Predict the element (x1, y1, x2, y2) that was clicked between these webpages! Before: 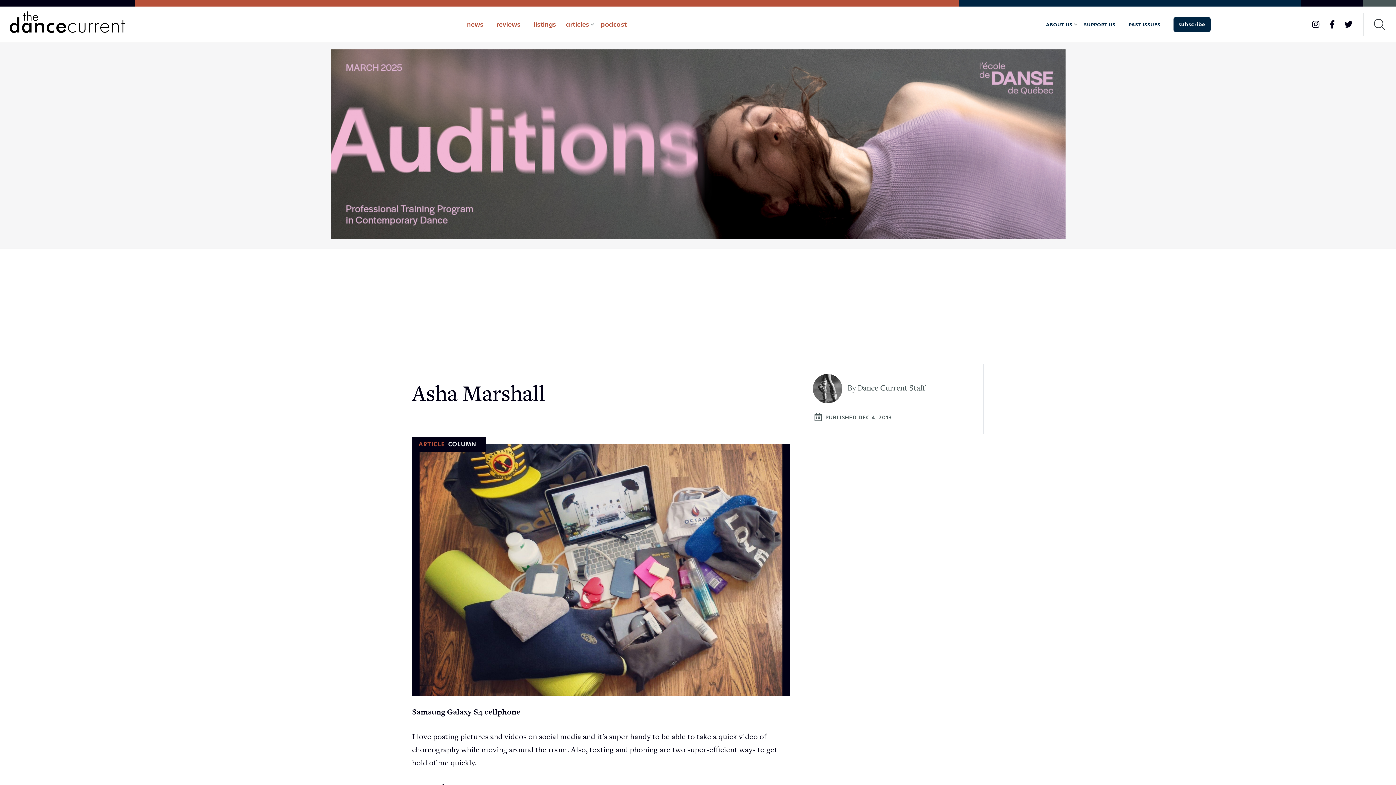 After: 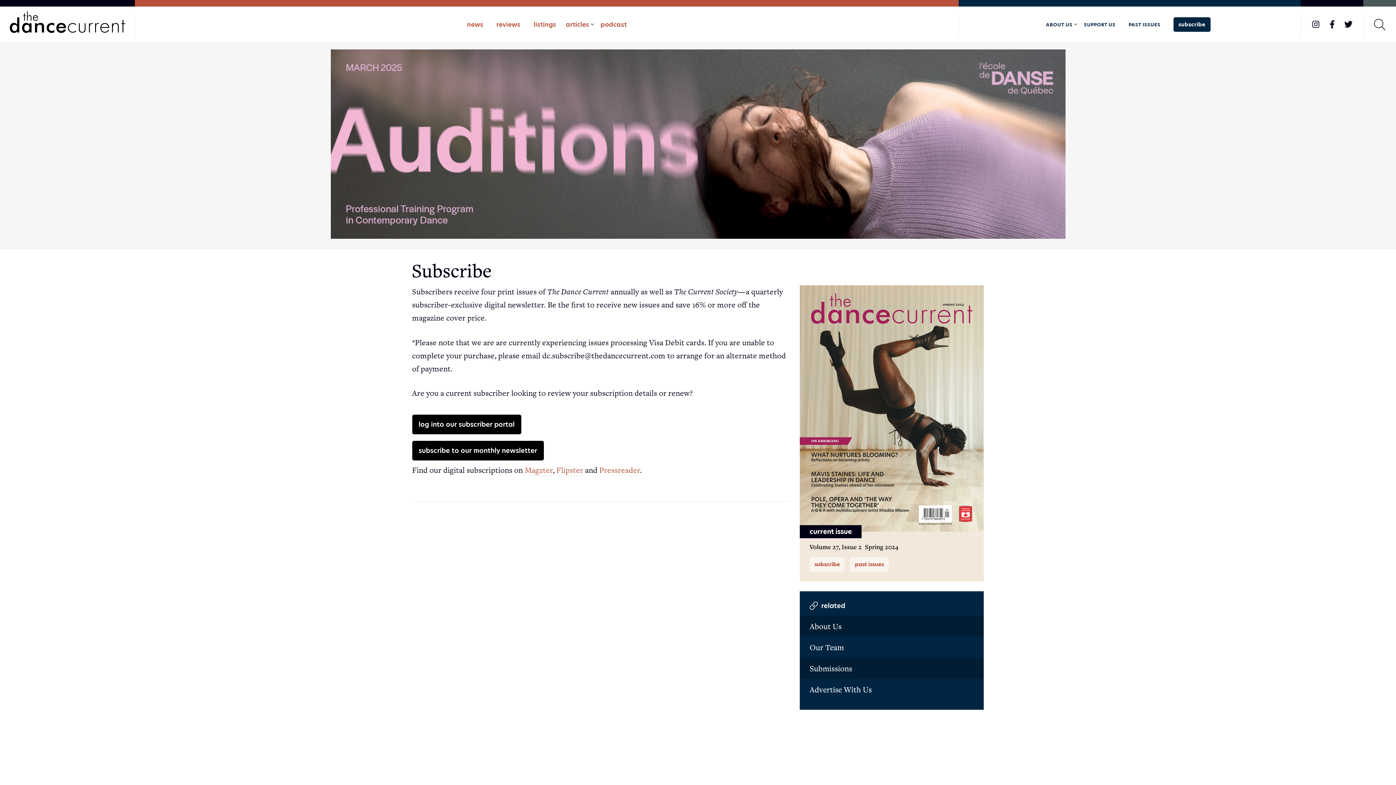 Action: bbox: (1173, 17, 1210, 31) label: subscribe